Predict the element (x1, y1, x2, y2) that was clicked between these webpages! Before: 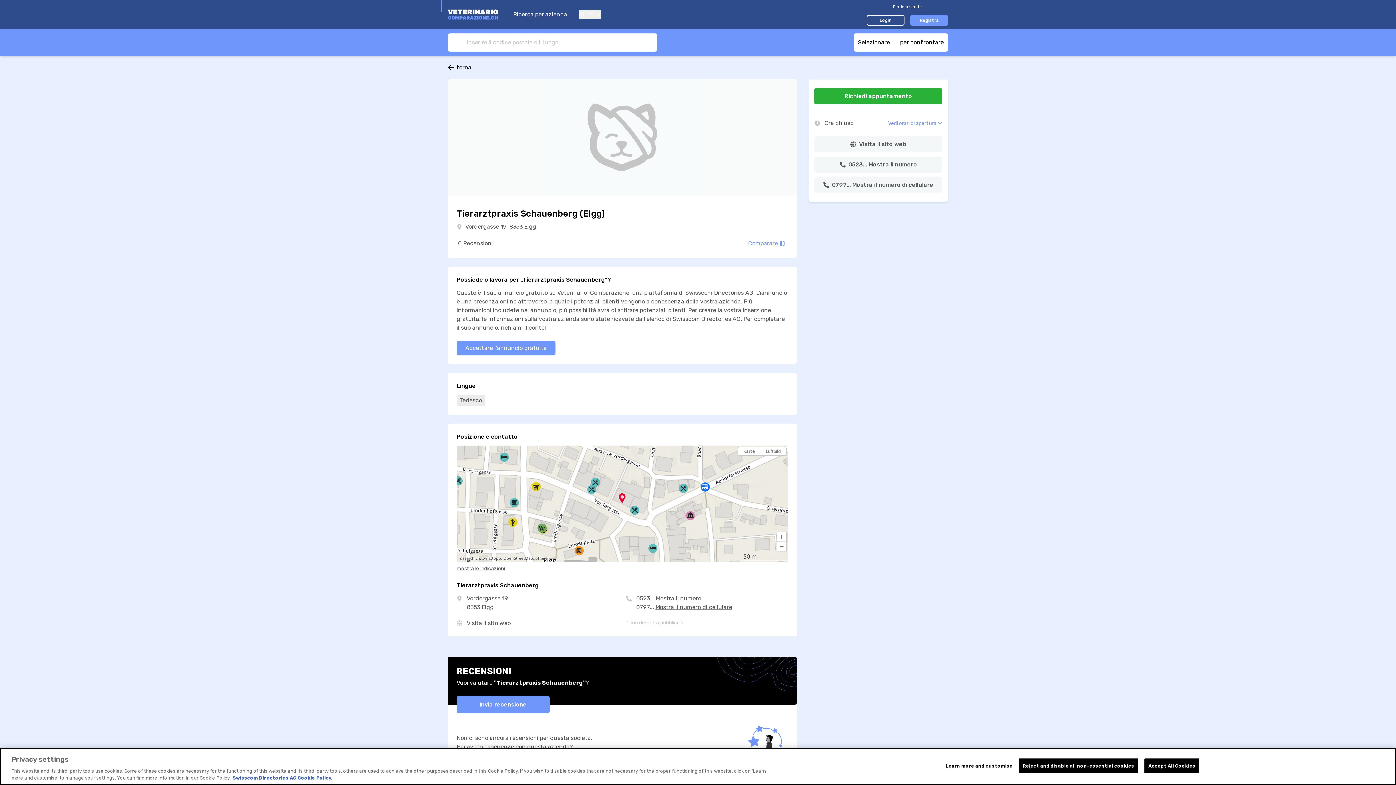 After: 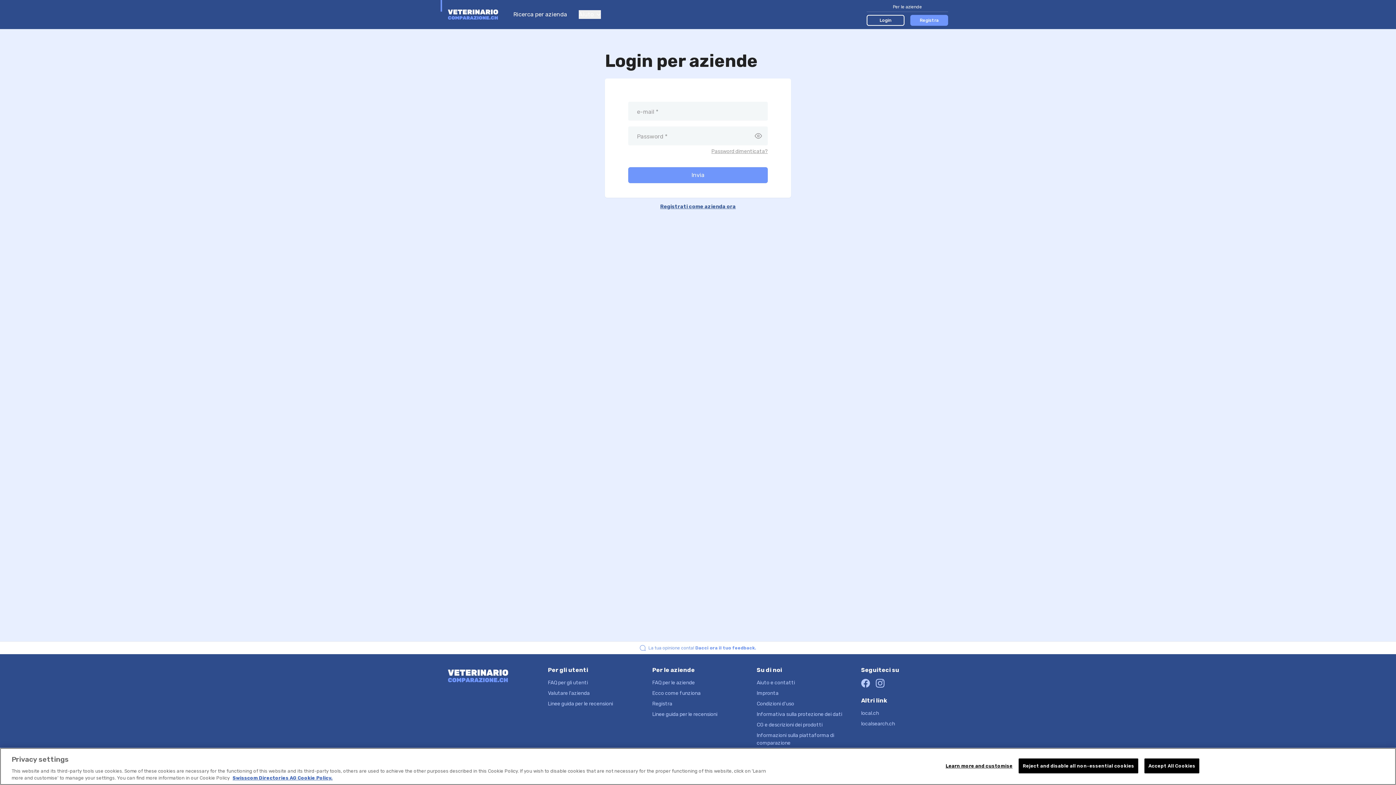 Action: bbox: (866, 14, 904, 25) label: Login